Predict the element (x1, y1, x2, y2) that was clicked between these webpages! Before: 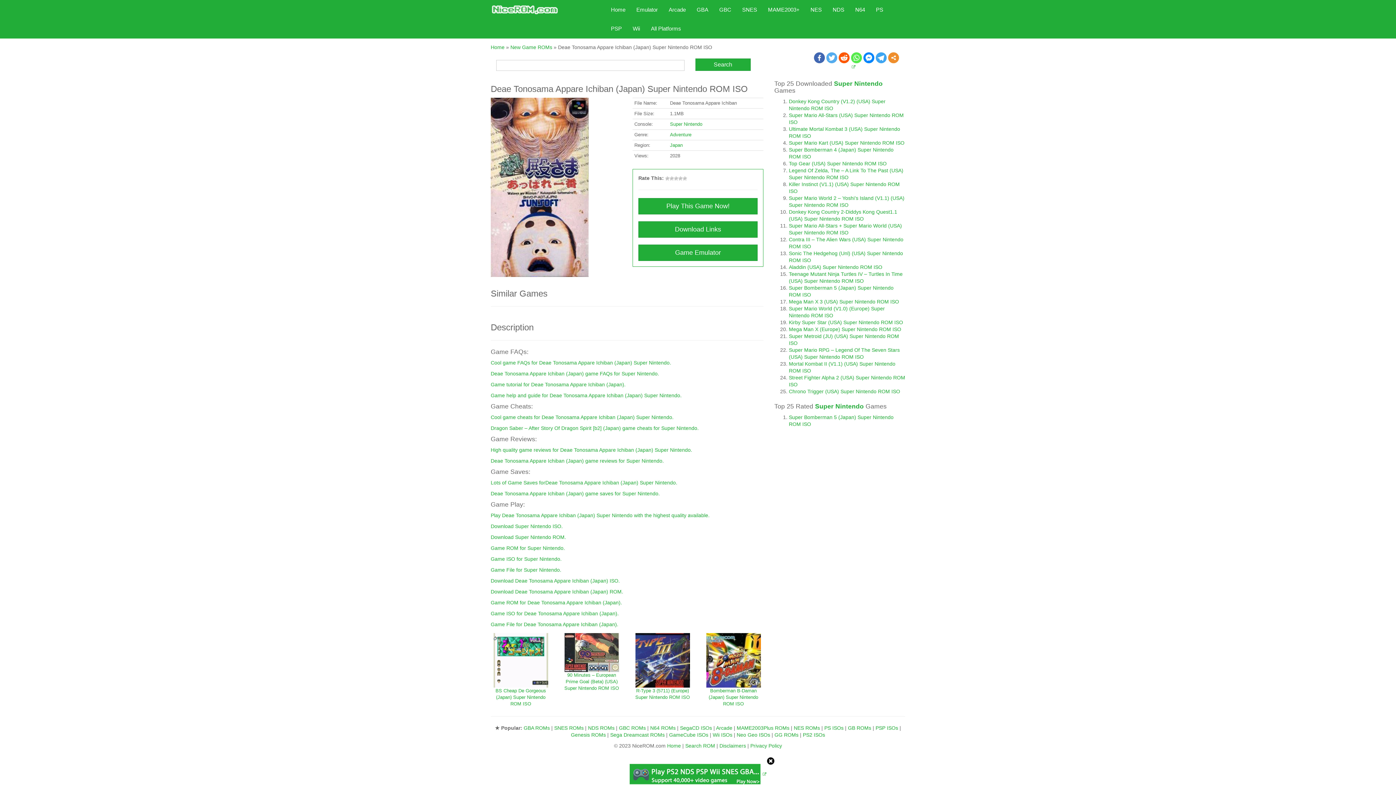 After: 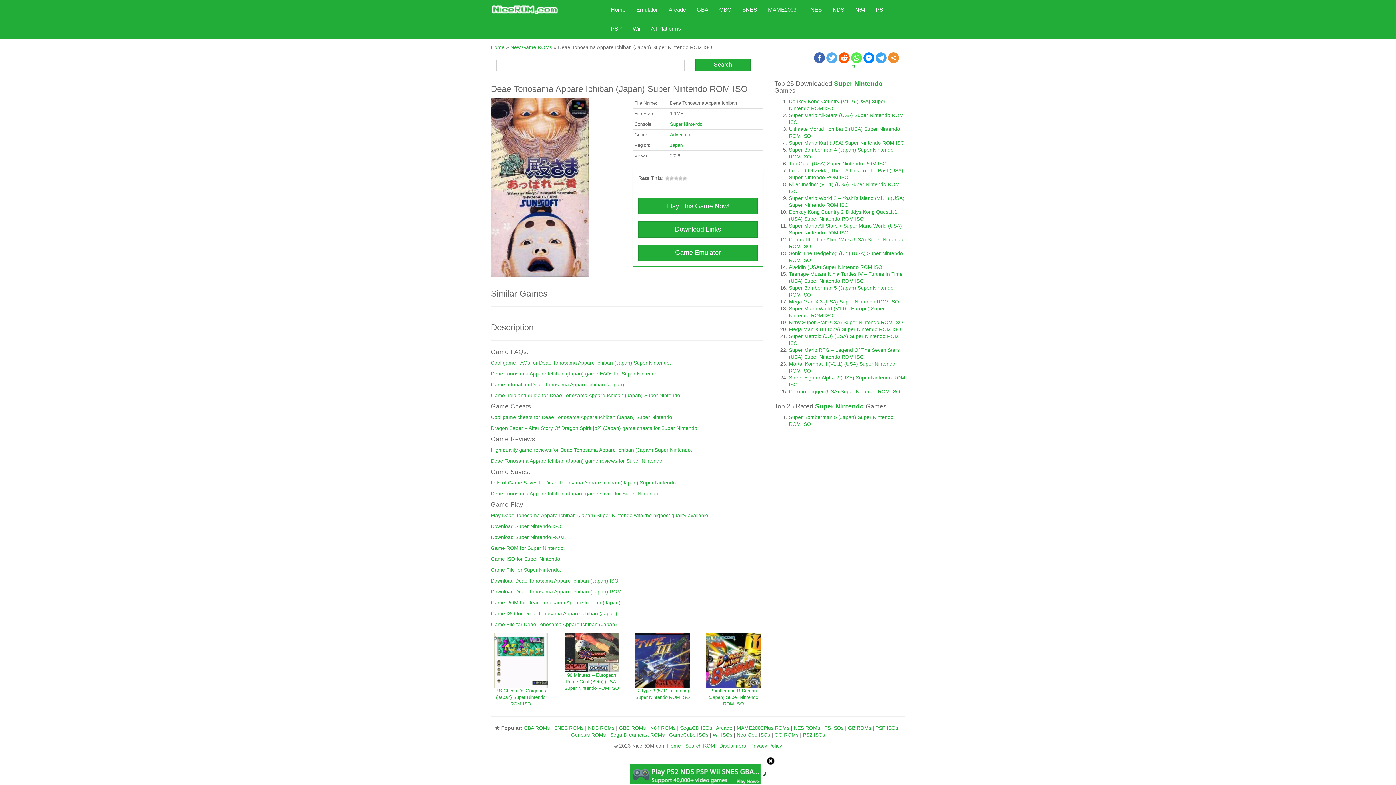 Action: label:   bbox: (629, 771, 766, 776)